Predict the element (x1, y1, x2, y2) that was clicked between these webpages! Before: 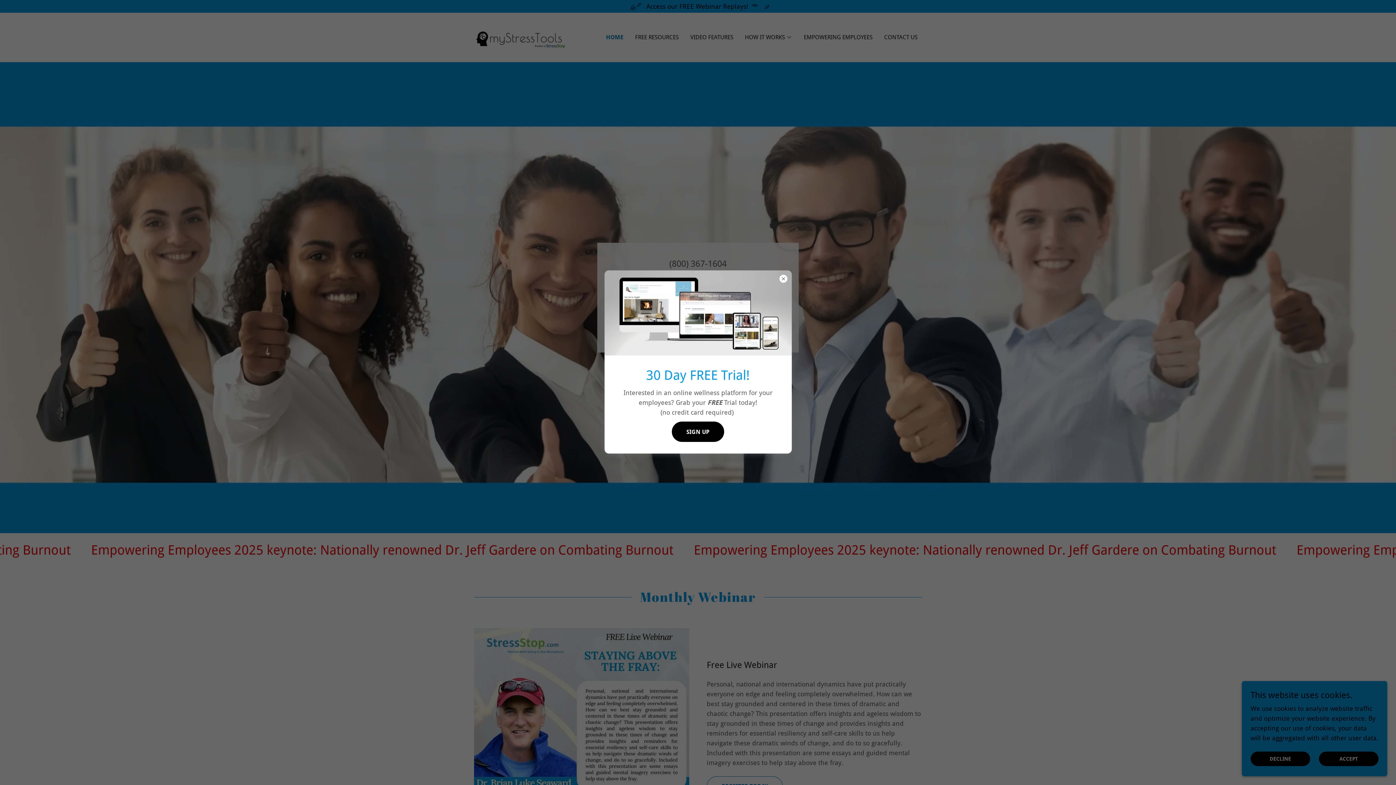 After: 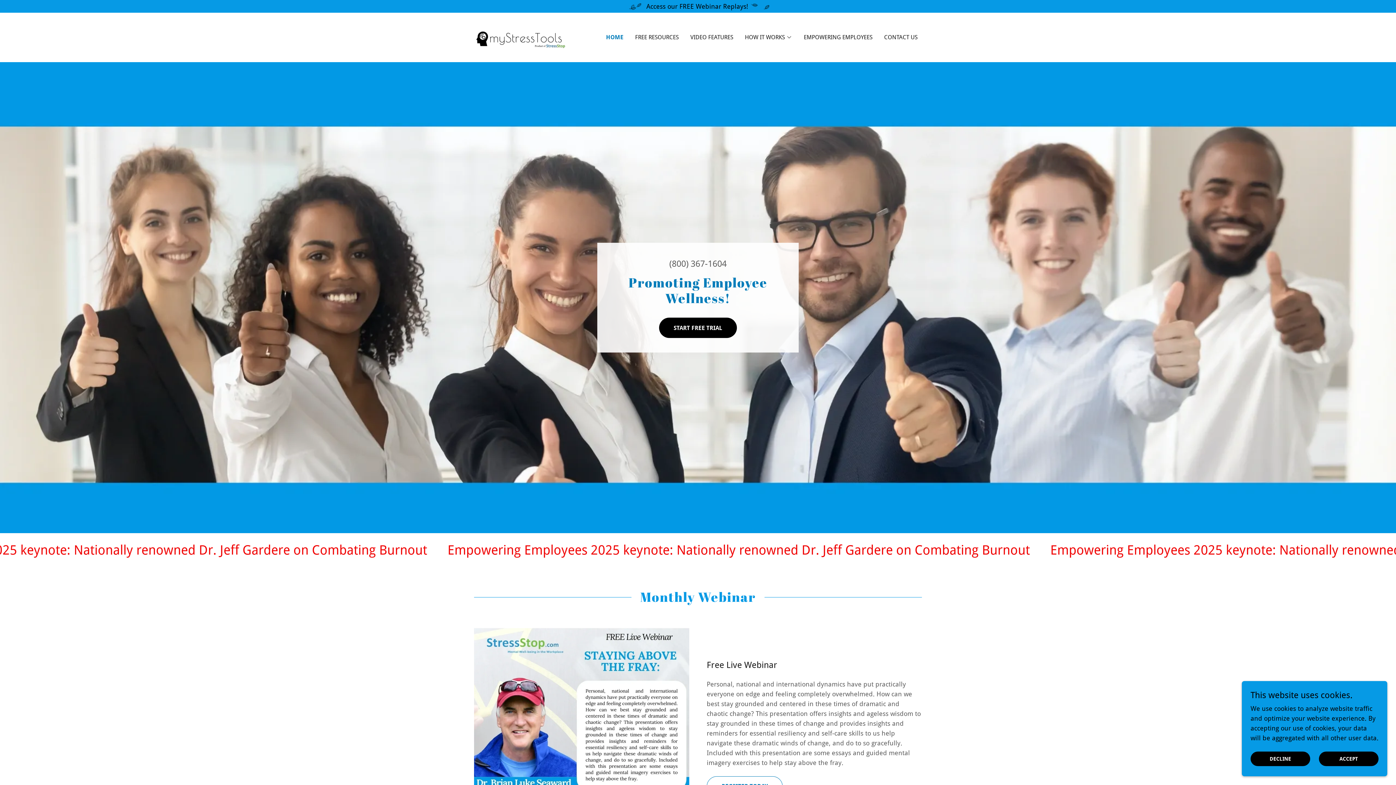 Action: bbox: (672, 421, 724, 442) label: SIGN UP